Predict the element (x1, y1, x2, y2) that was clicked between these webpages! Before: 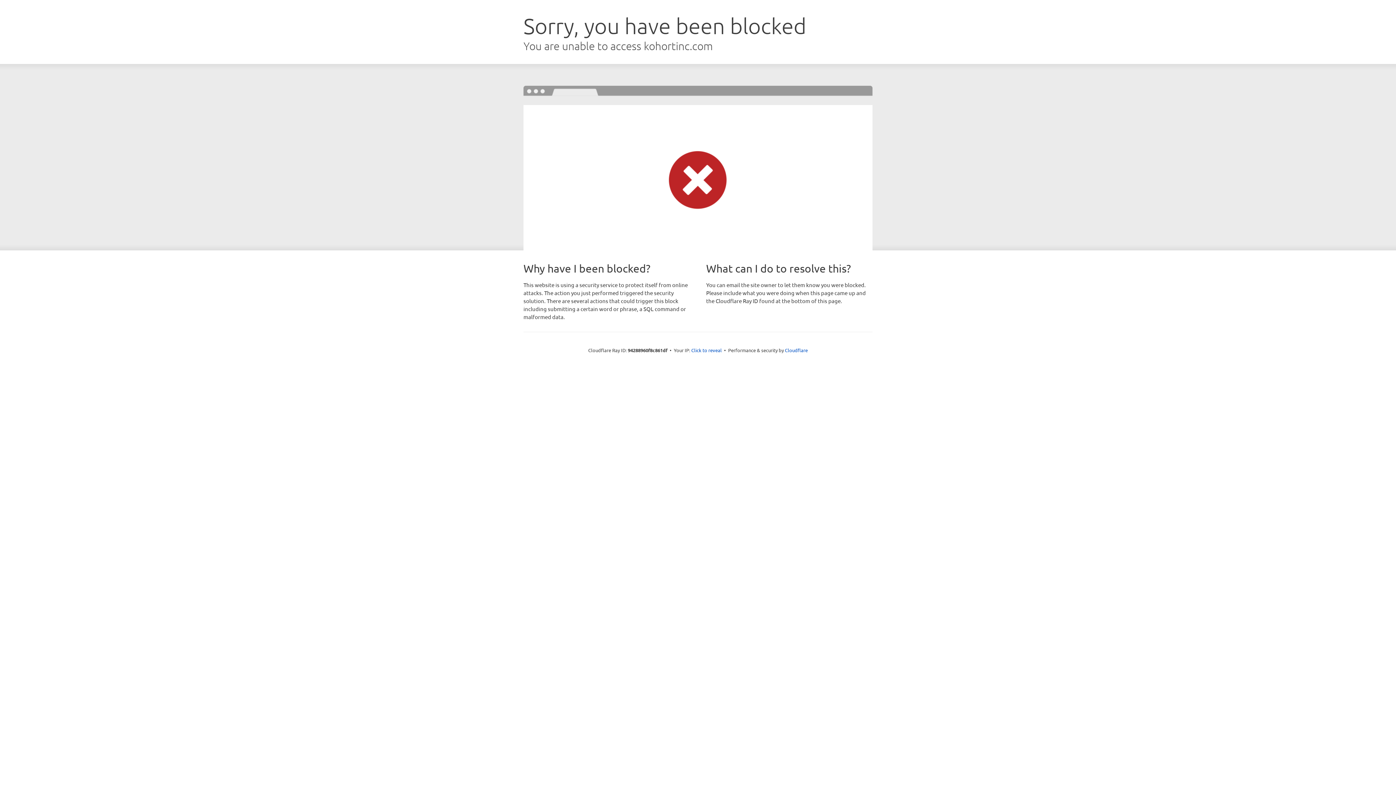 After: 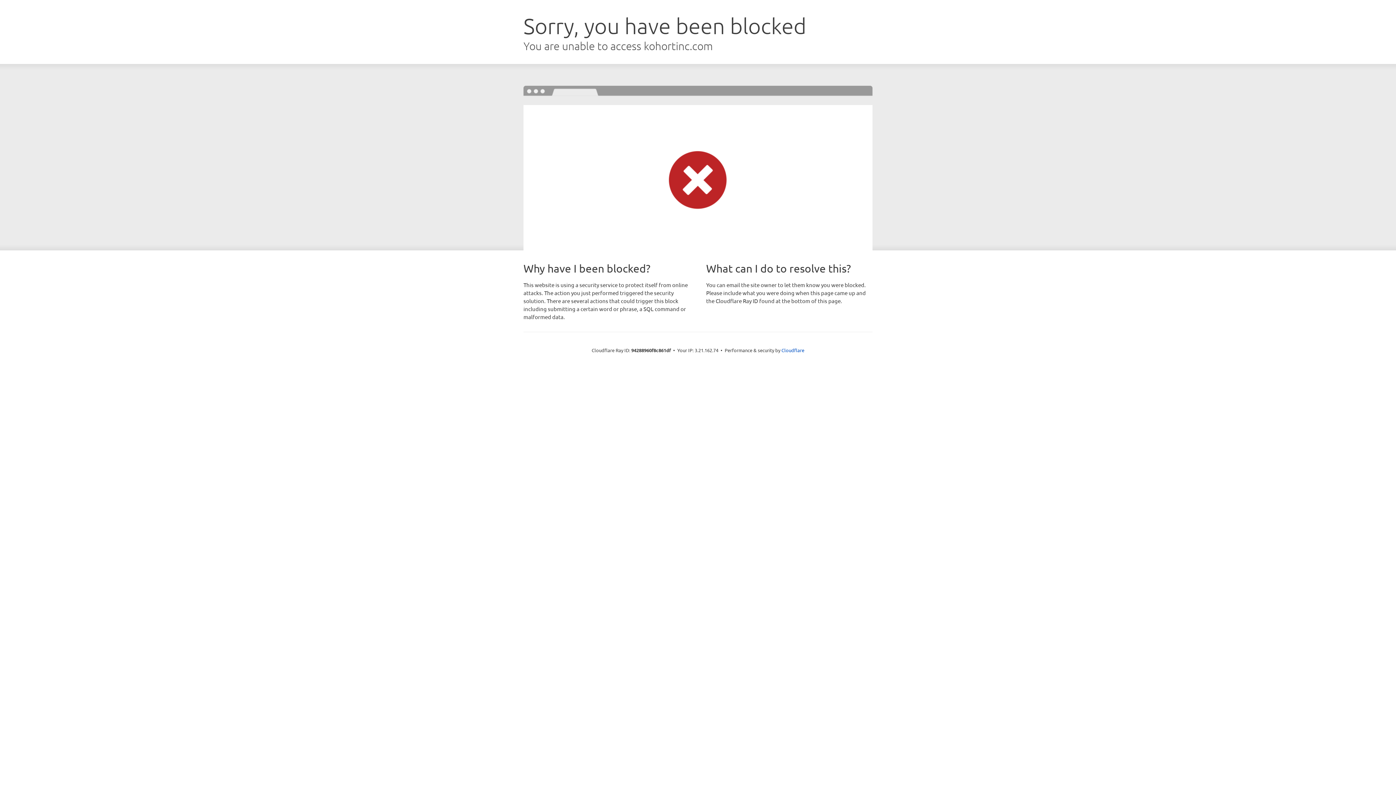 Action: bbox: (691, 346, 722, 353) label: Click to reveal